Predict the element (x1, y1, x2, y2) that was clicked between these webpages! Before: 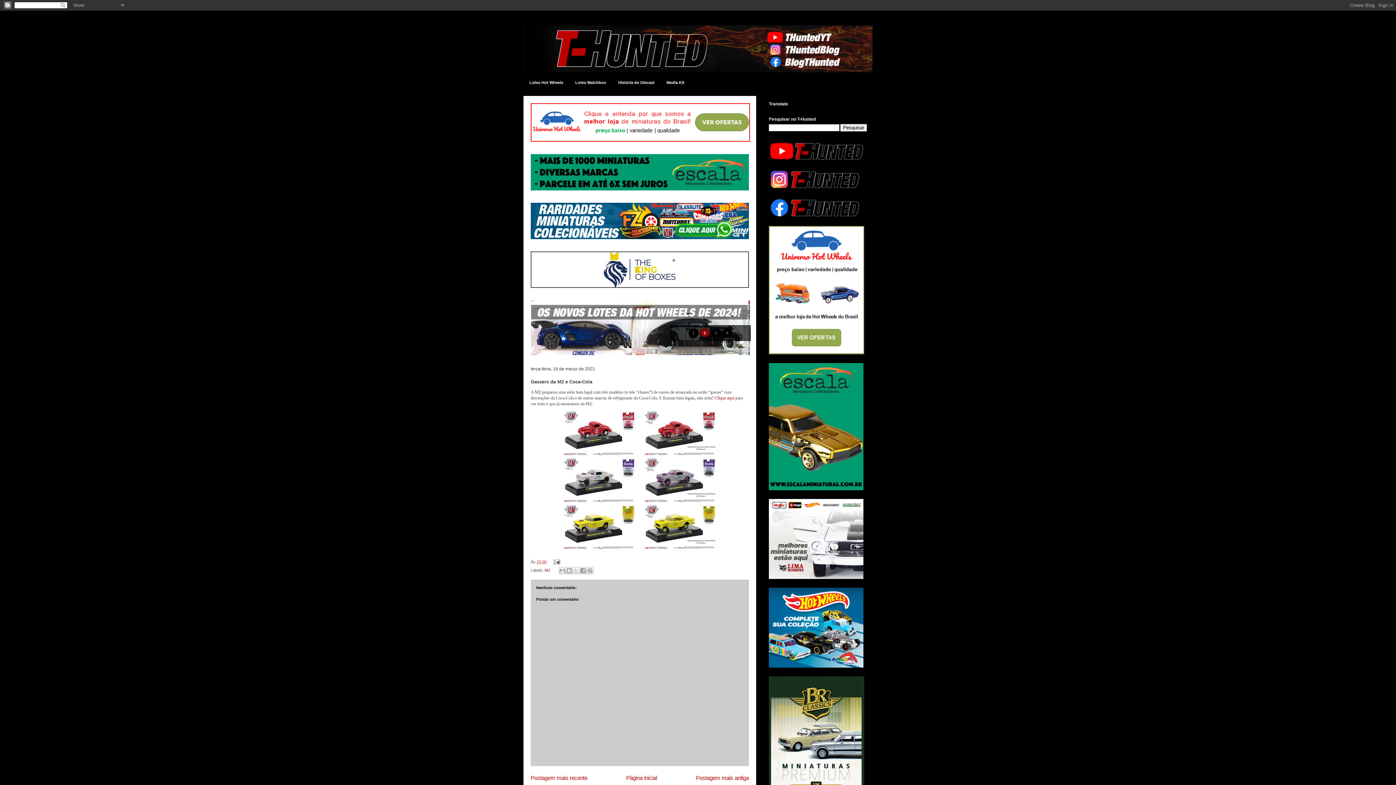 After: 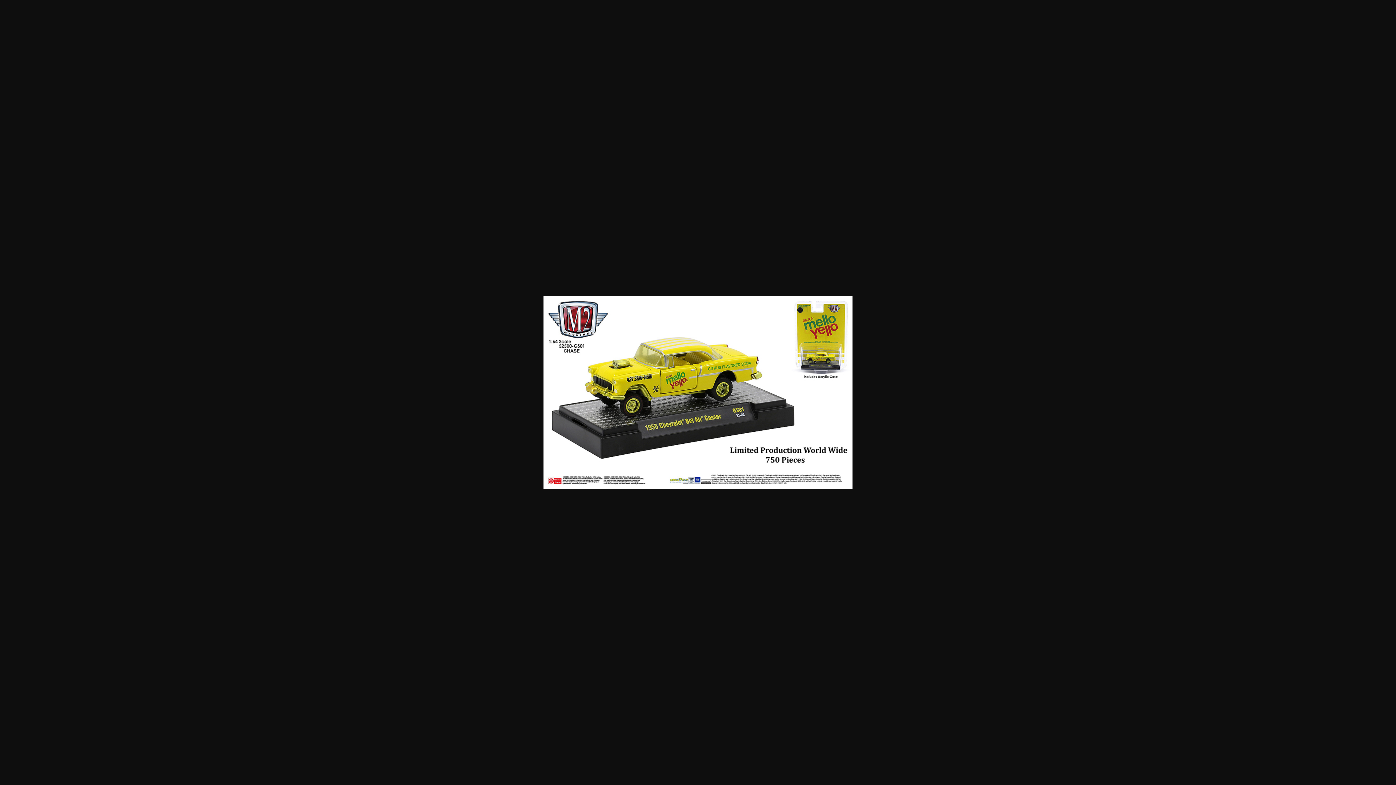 Action: bbox: (644, 546, 716, 550)